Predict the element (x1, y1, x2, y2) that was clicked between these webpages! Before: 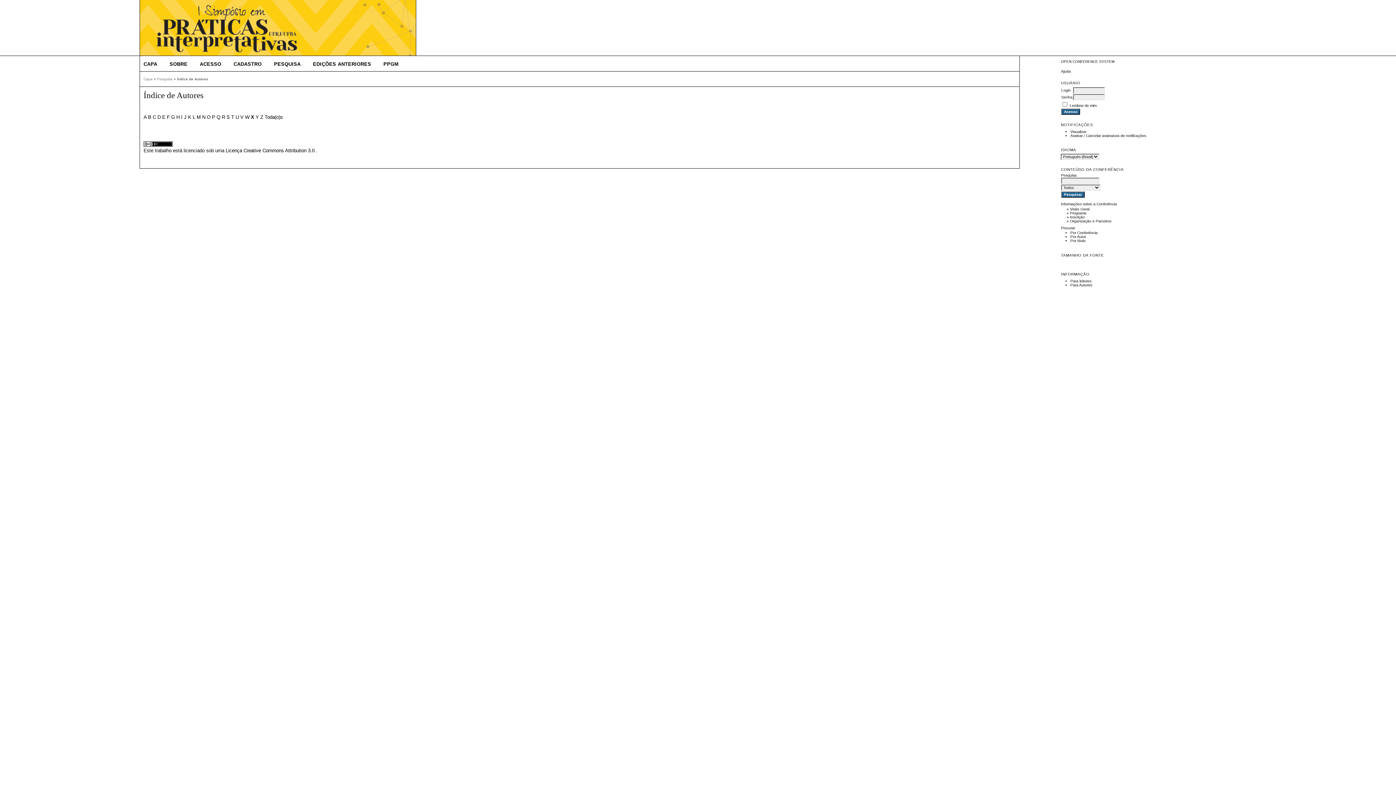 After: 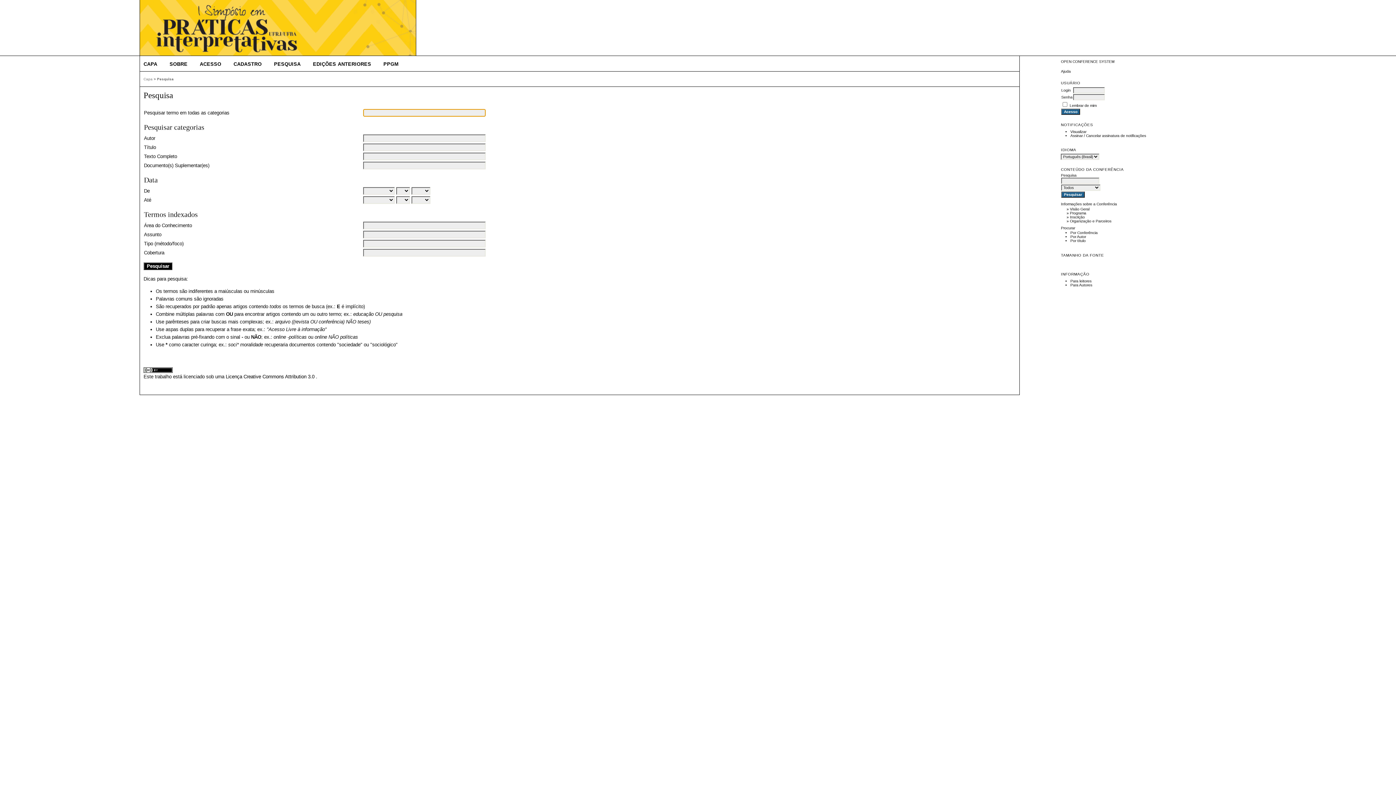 Action: label: Pesquisa bbox: (157, 77, 172, 81)